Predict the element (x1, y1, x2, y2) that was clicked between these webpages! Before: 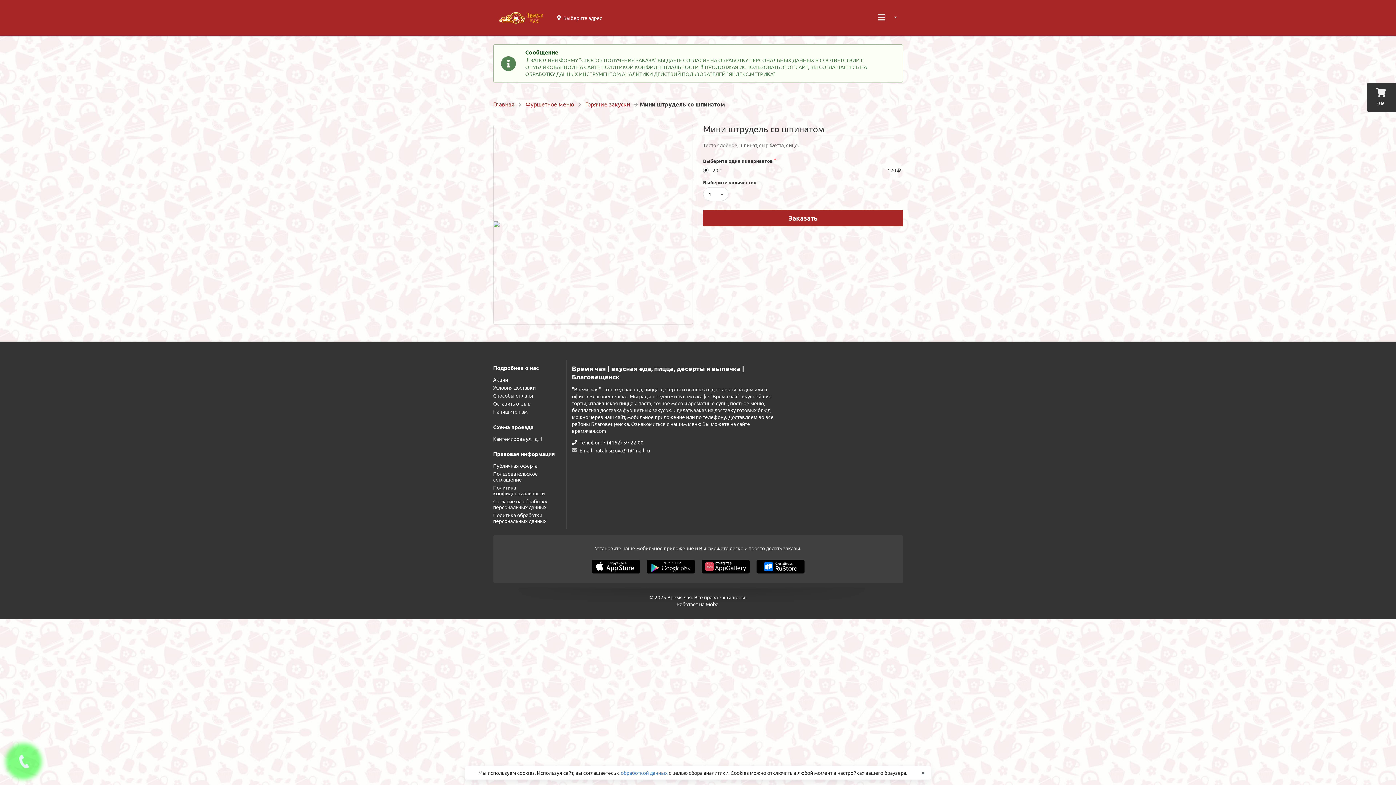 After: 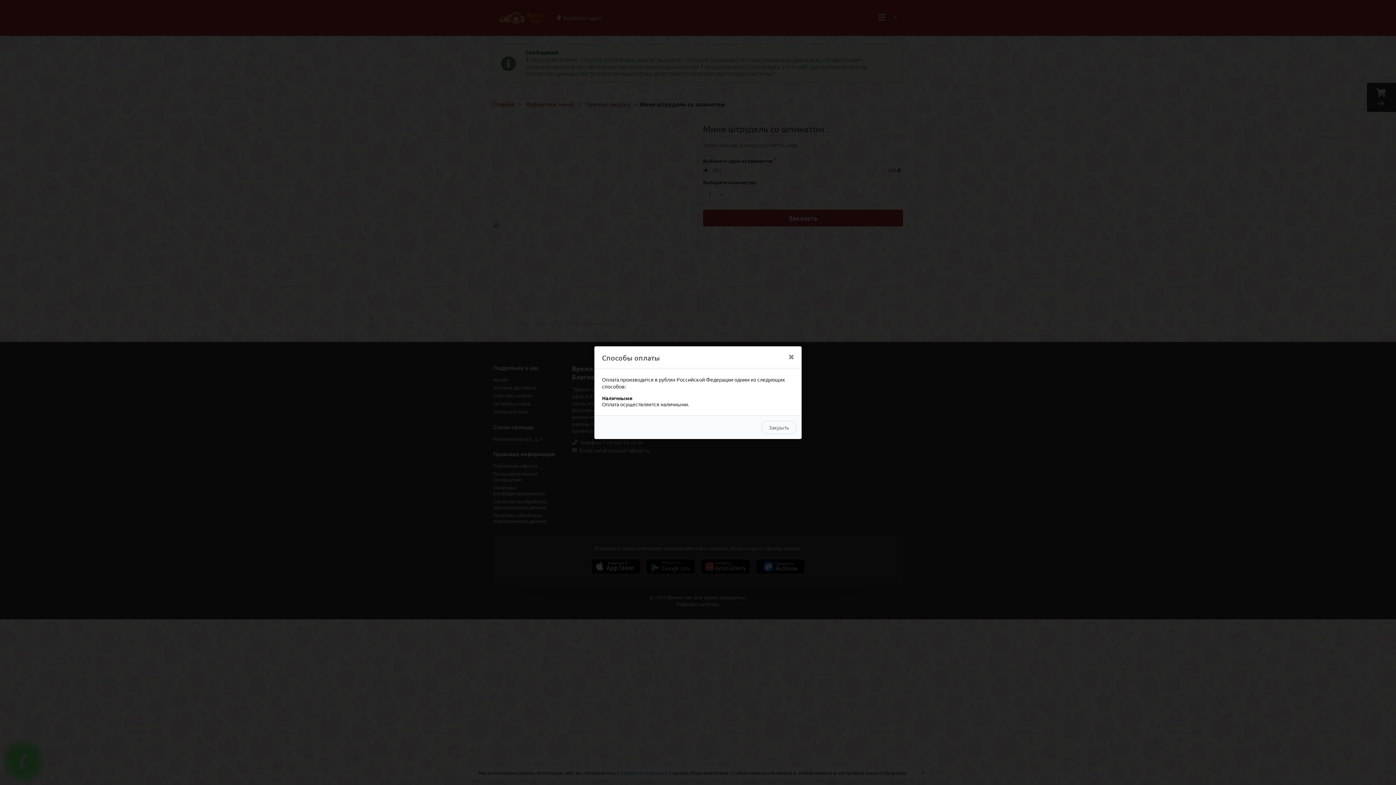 Action: label: Способы оплаты bbox: (493, 391, 561, 399)